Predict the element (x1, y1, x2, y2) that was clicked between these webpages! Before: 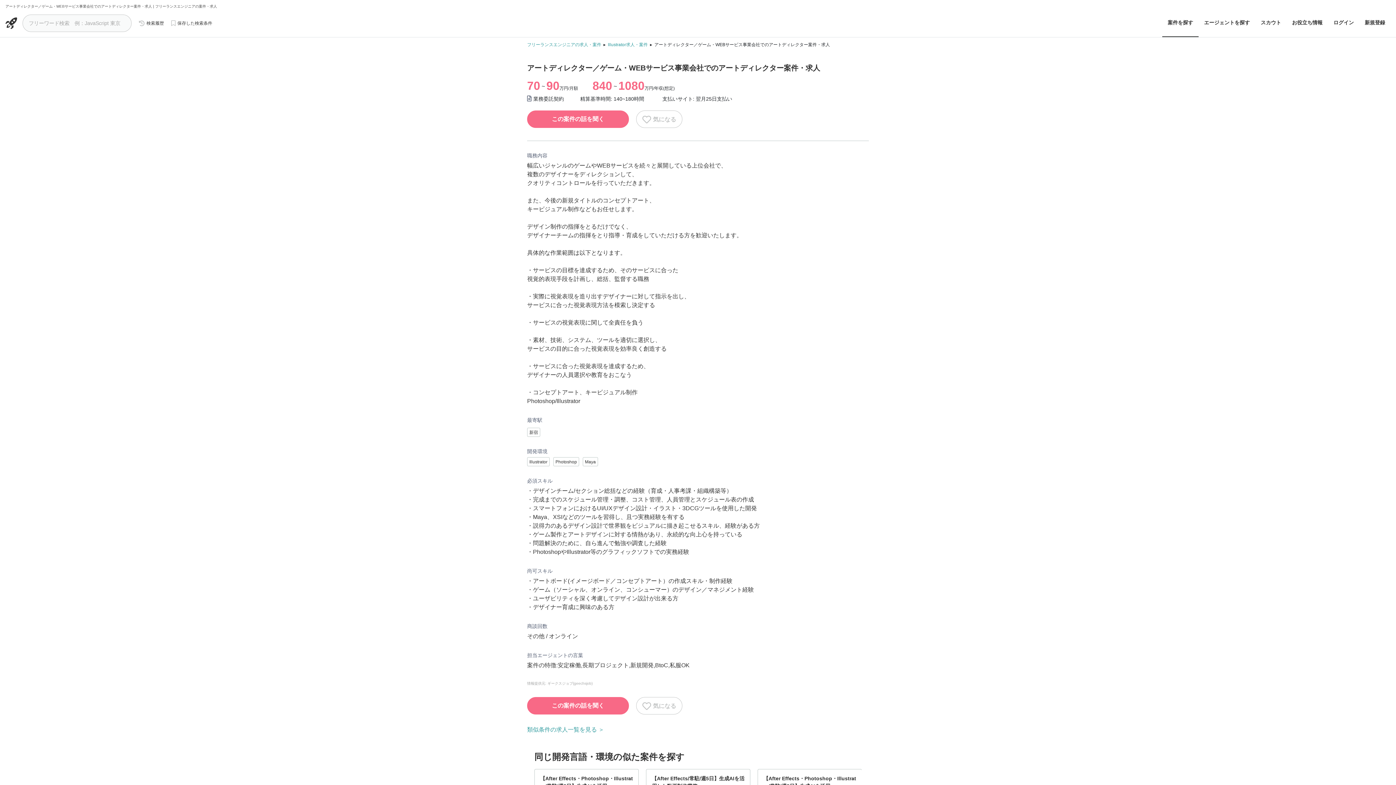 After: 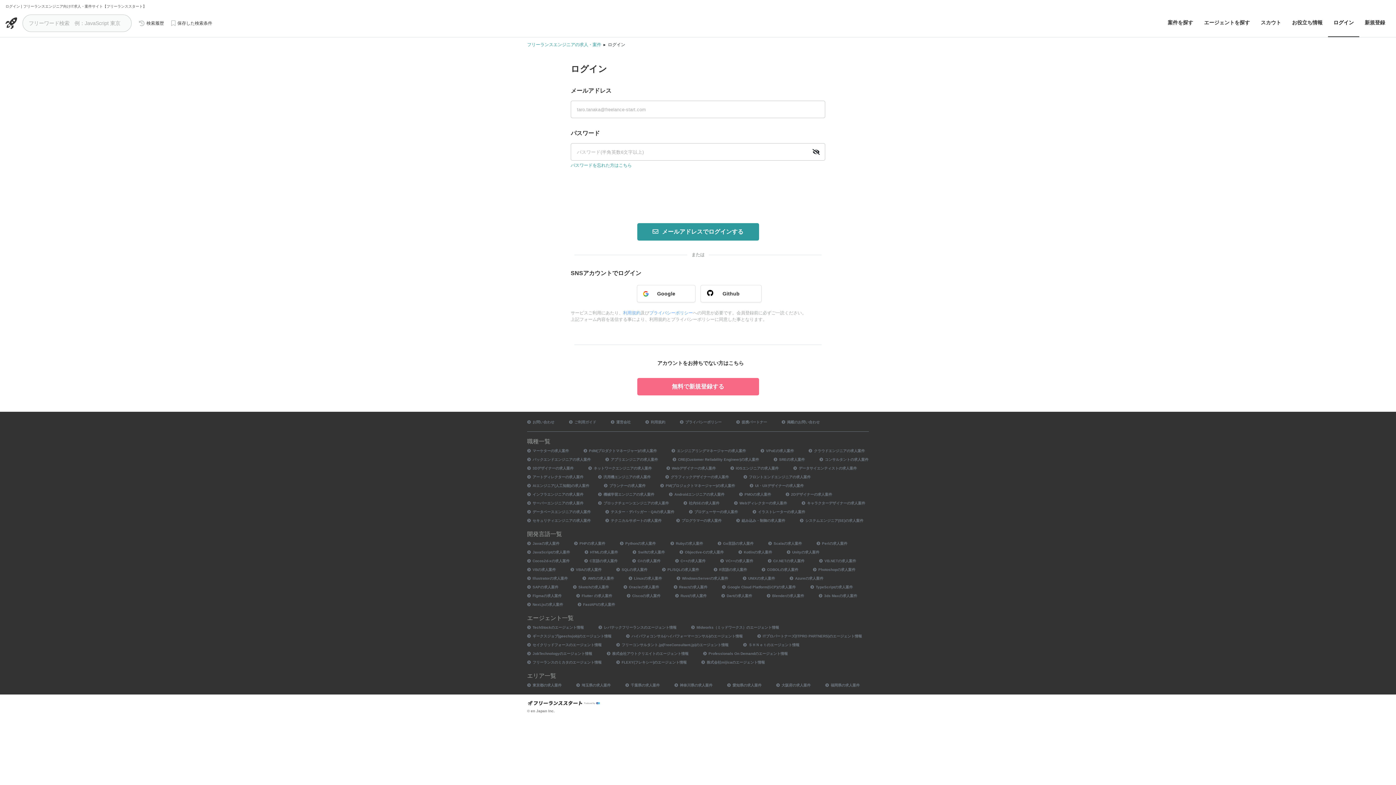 Action: bbox: (1328, 9, 1359, 36) label: ログイン